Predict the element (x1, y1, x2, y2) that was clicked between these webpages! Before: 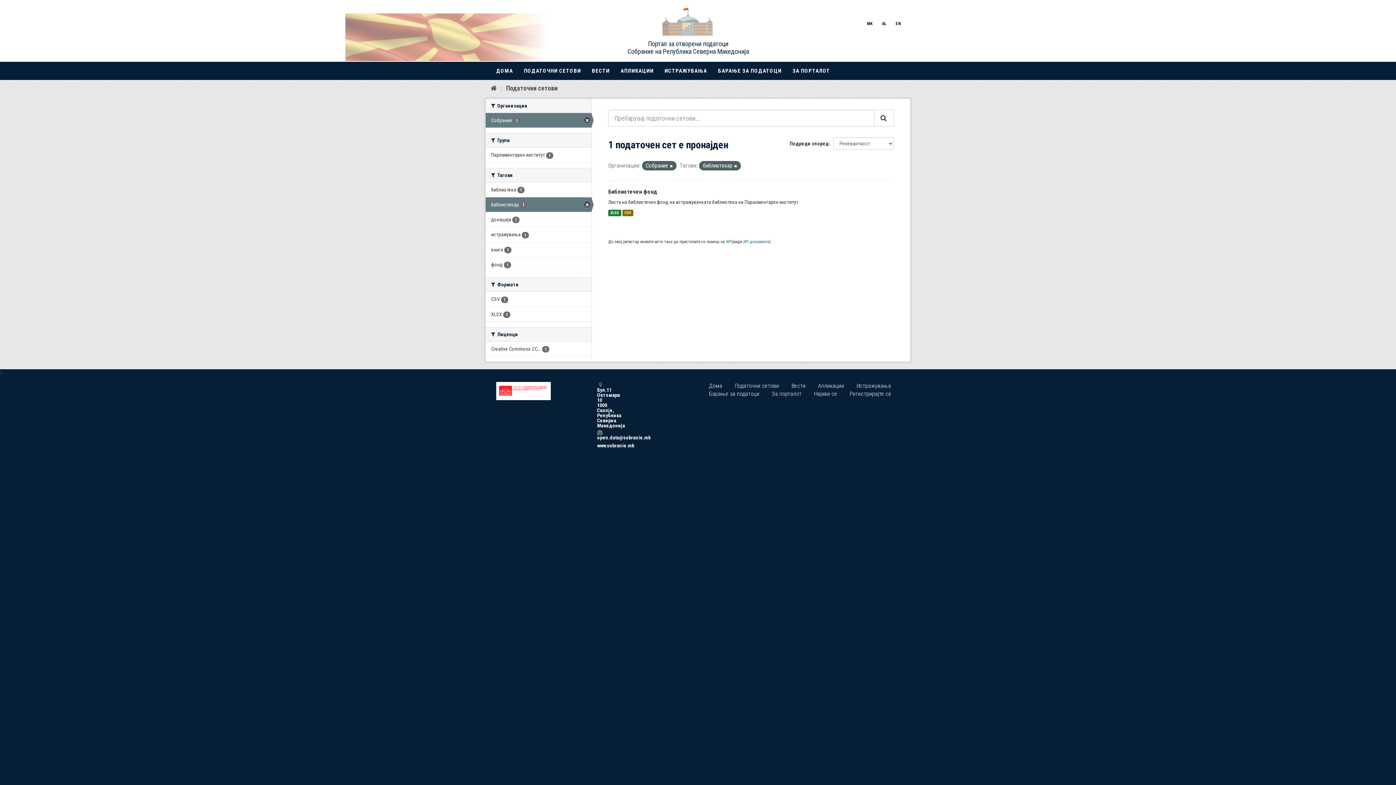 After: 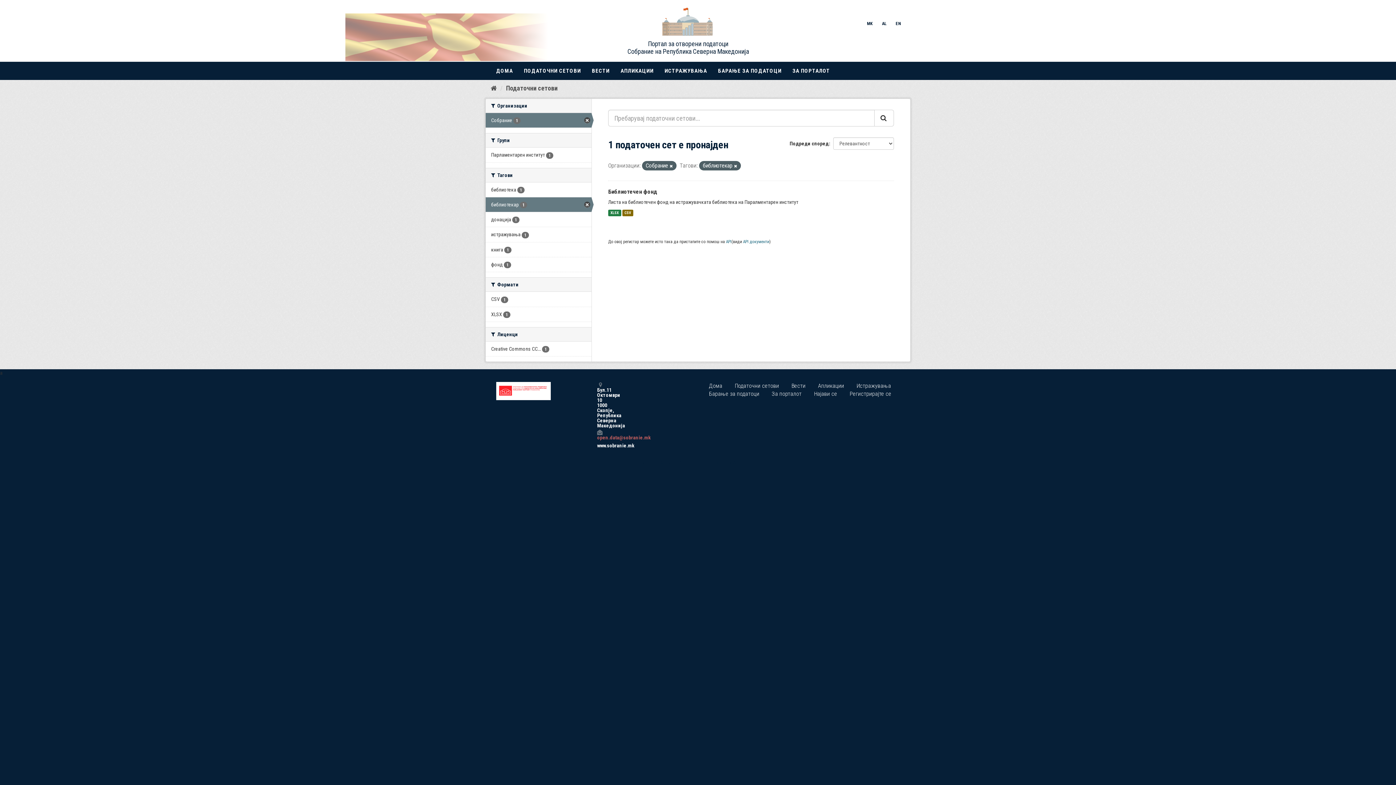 Action: bbox: (597, 429, 602, 440) label:  open.data@sobranie.mk